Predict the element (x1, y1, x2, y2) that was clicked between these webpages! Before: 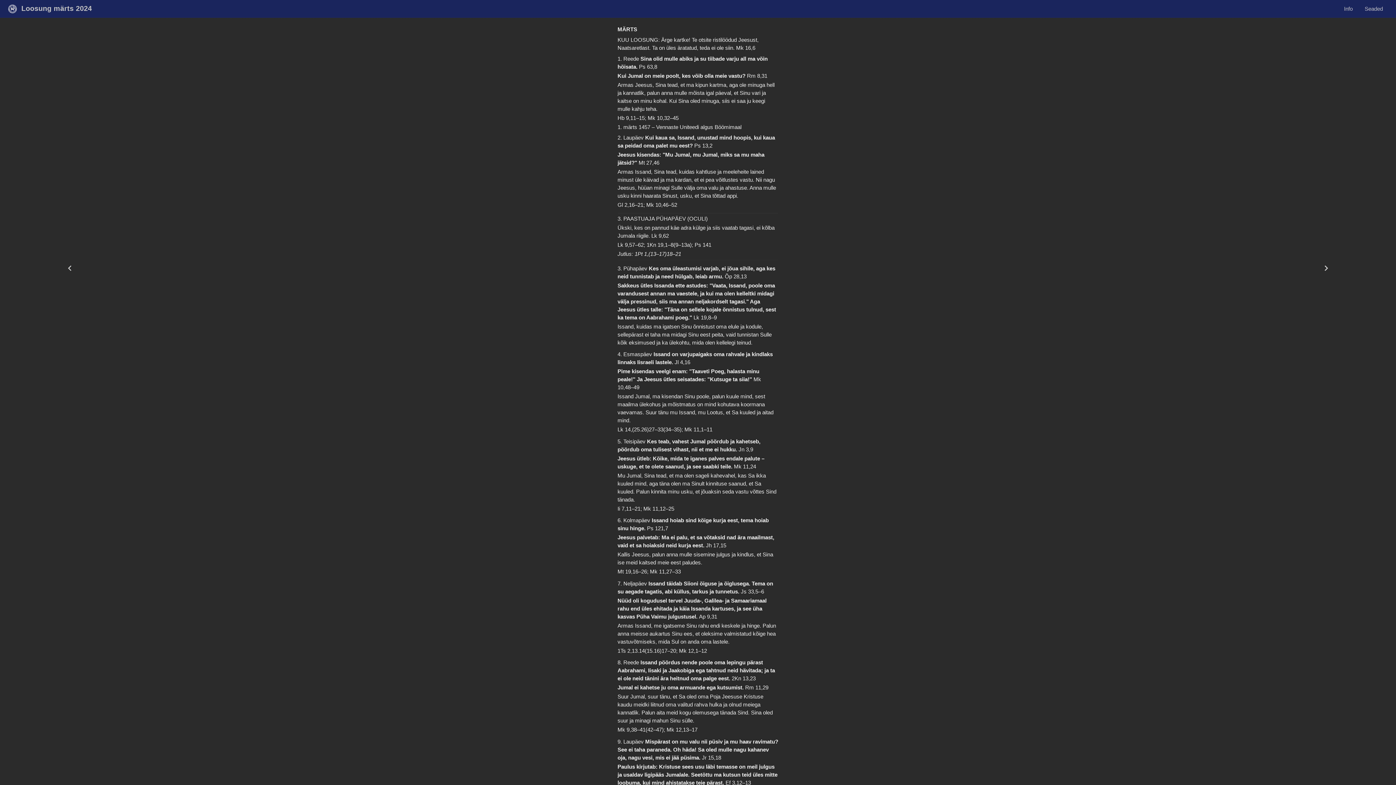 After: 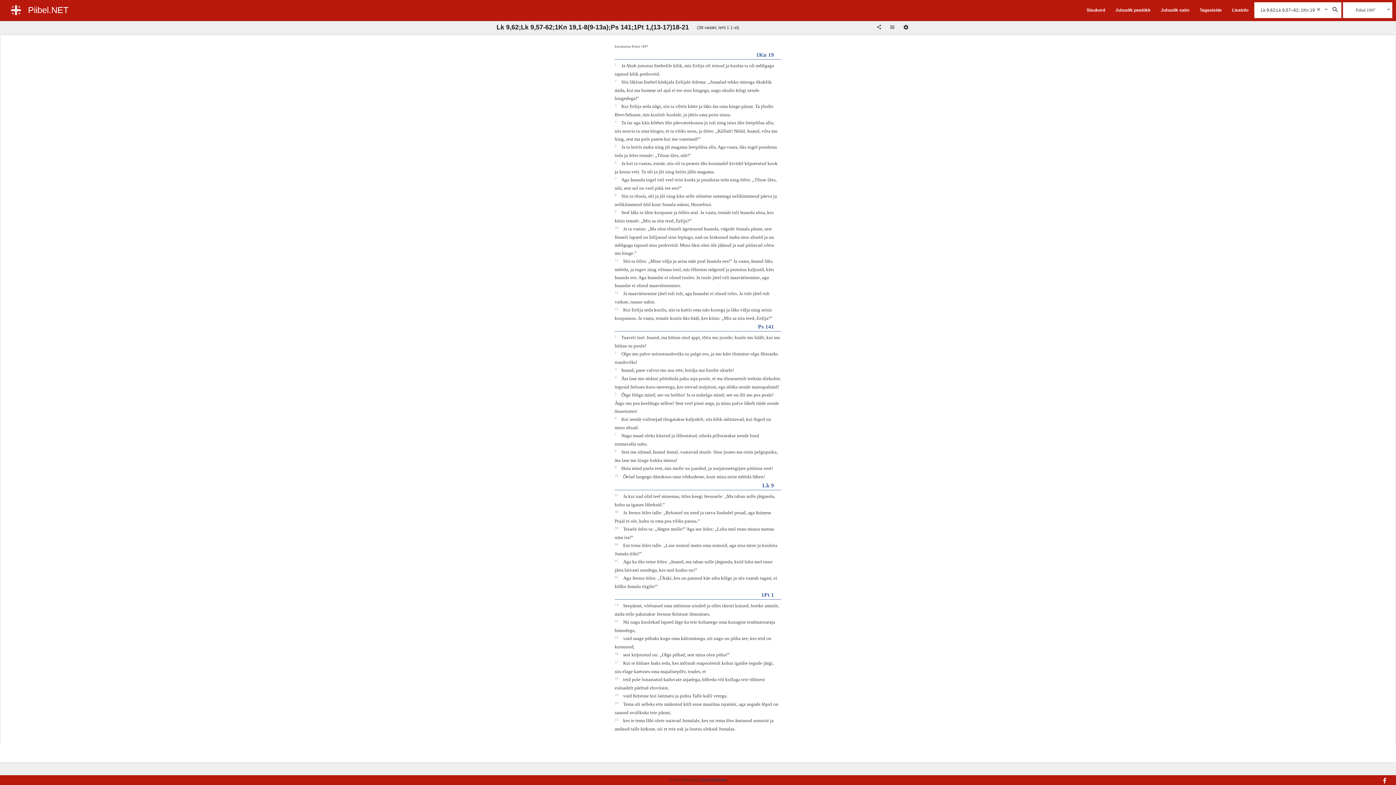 Action: bbox: (617, 214, 778, 259) label: 3. PAASTUAJA PÜHAPÄEV (OCULI)
Ükski, kes on pannud käe adra külge ja siis vaatab tagasi, ei kõlba Jumala riigile. Lk 9,62
Lk 9,57–62; 1Kn 19,1–8(9–13a); Ps 141
Jutlus: 1Pt 1,(13–17)18–21